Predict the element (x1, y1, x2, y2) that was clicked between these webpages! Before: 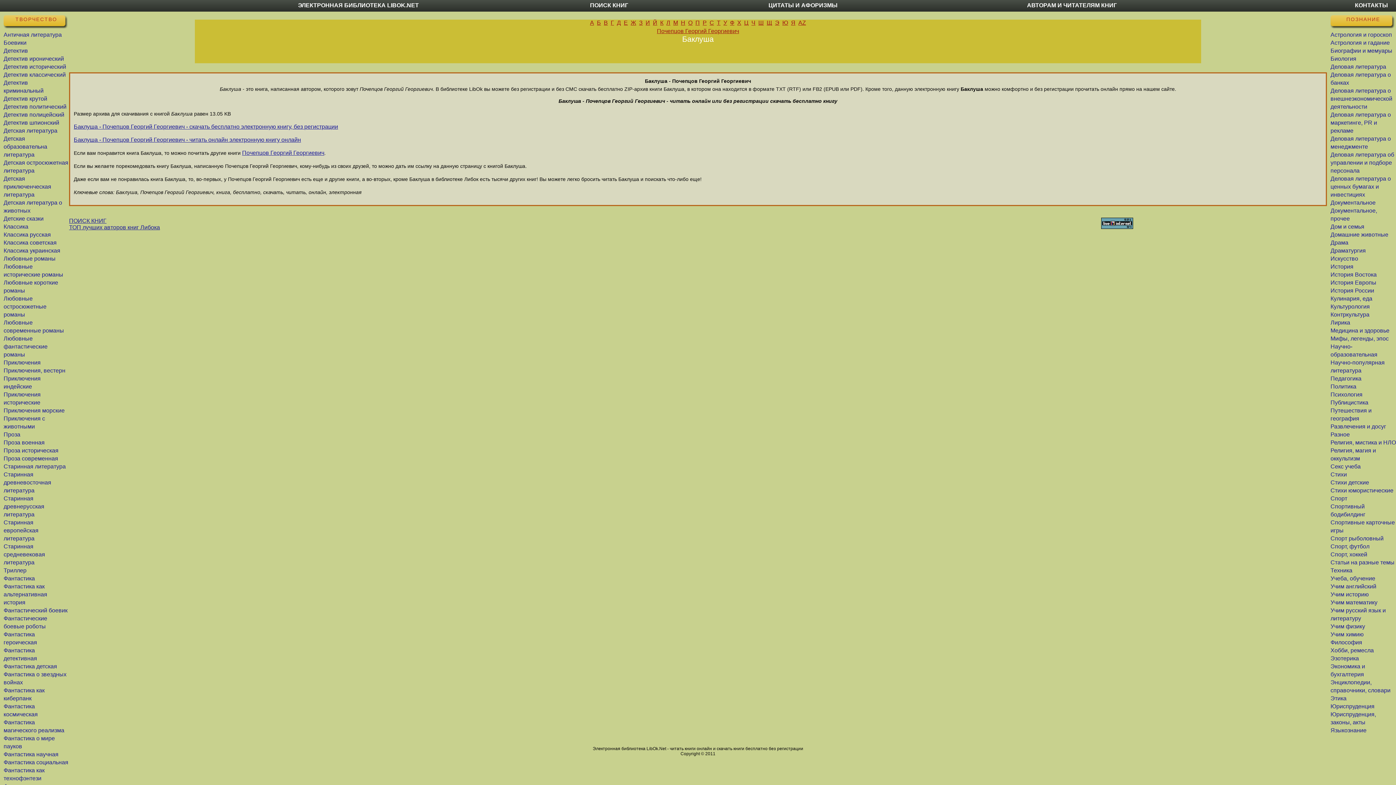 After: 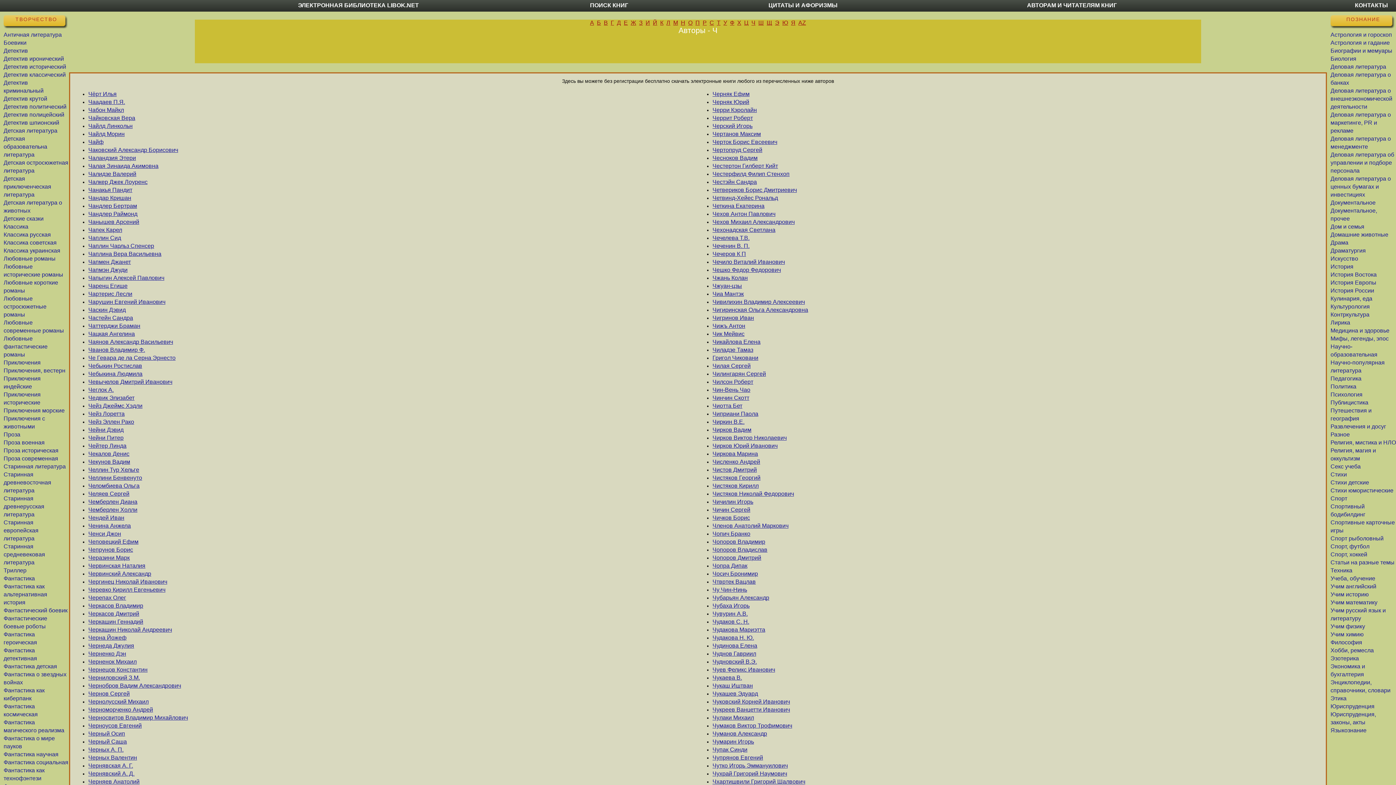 Action: bbox: (751, 19, 755, 25) label: Ч